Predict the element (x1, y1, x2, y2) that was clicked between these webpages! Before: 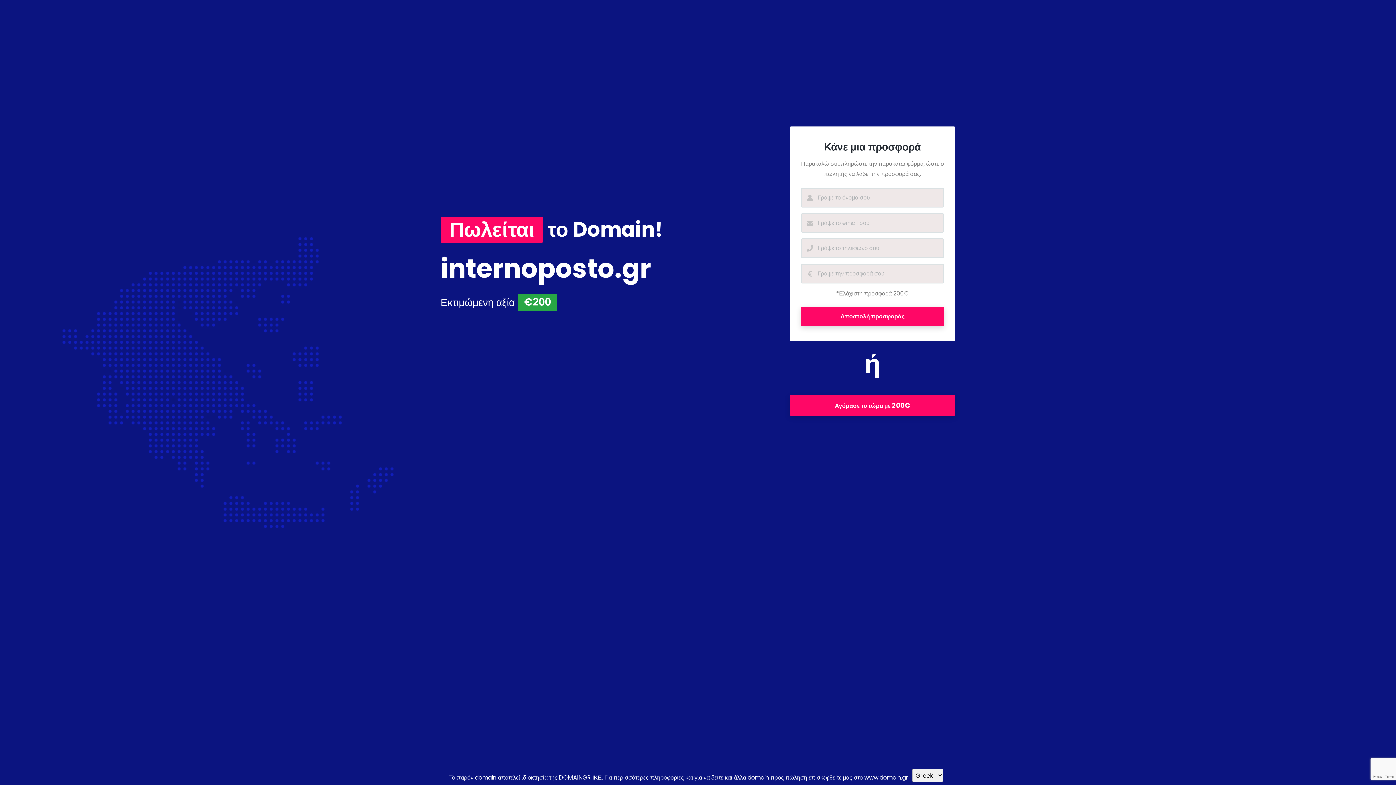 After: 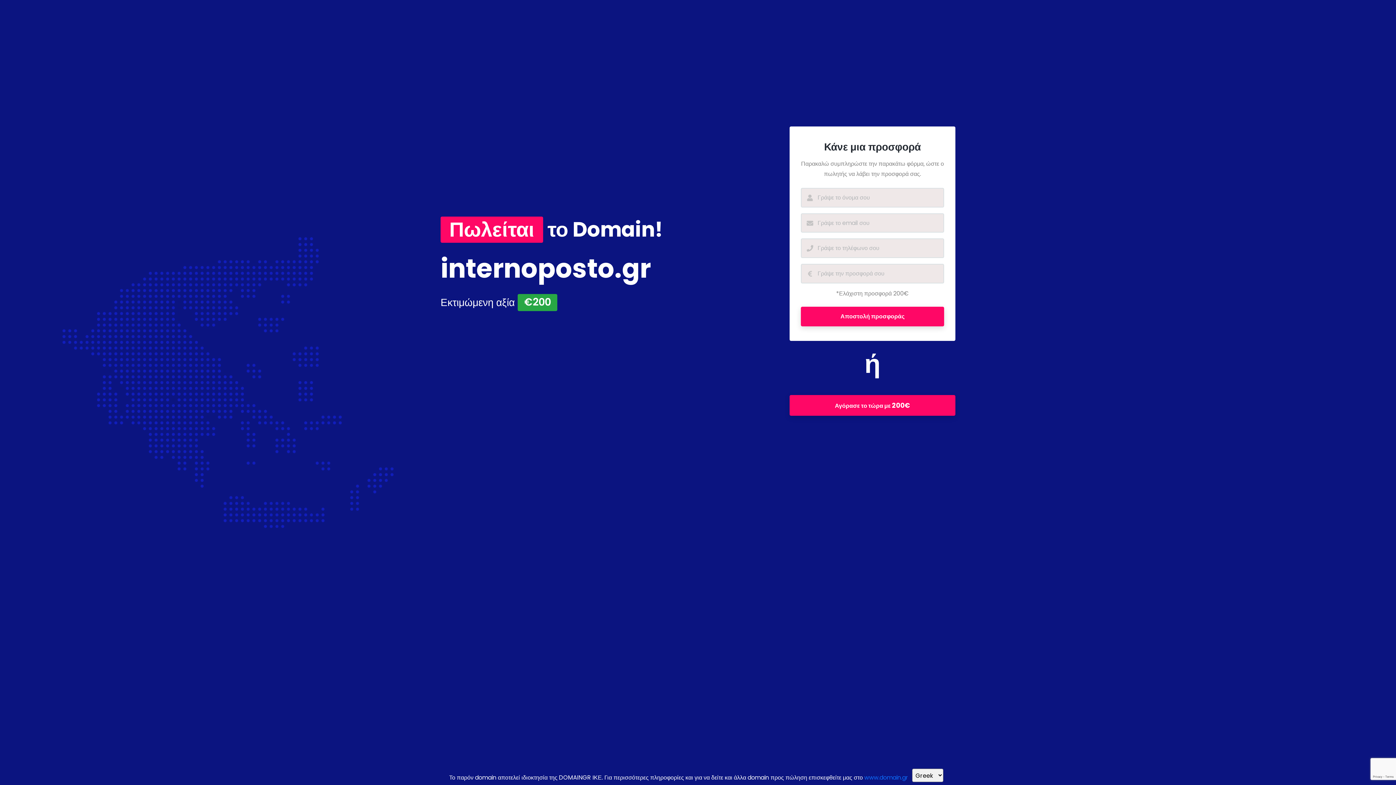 Action: label: www.domain.gr bbox: (864, 773, 908, 782)